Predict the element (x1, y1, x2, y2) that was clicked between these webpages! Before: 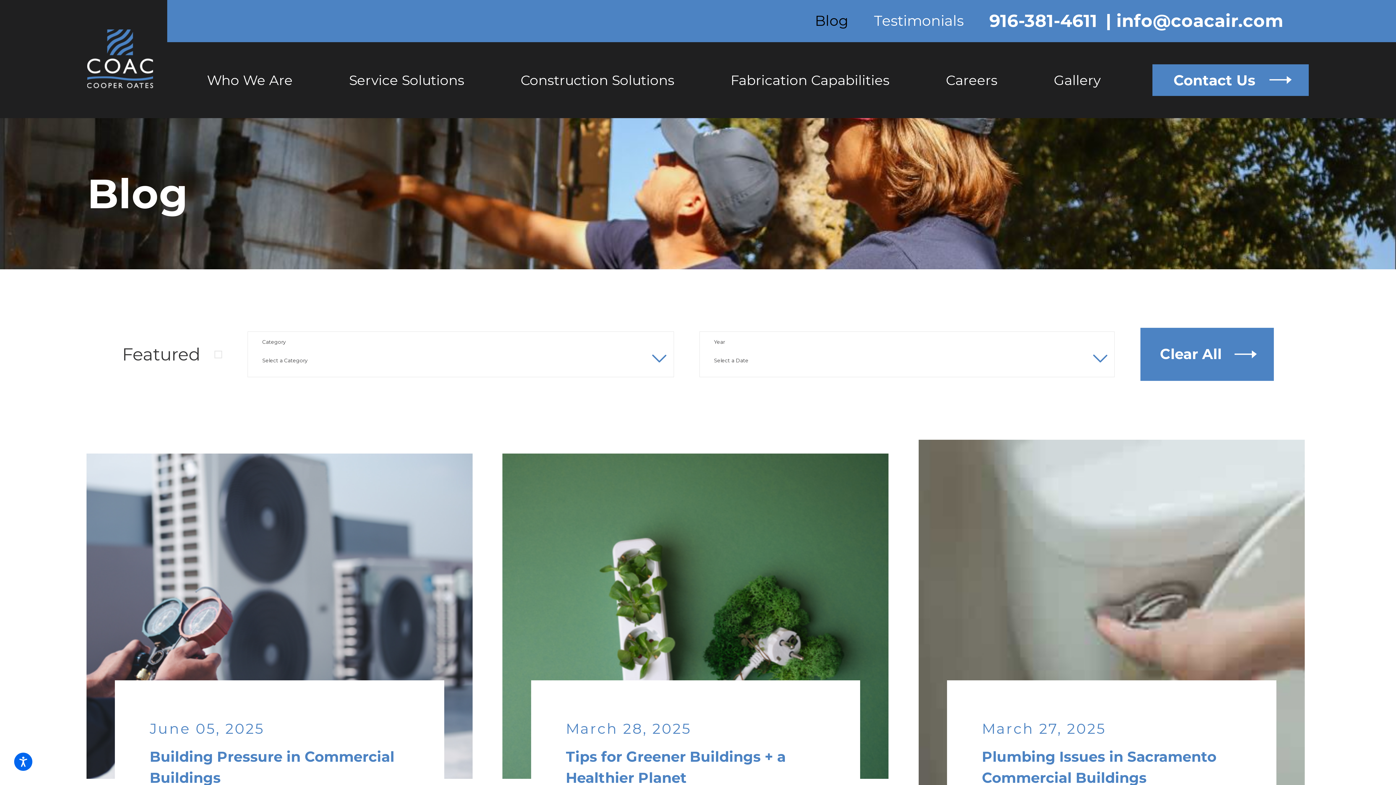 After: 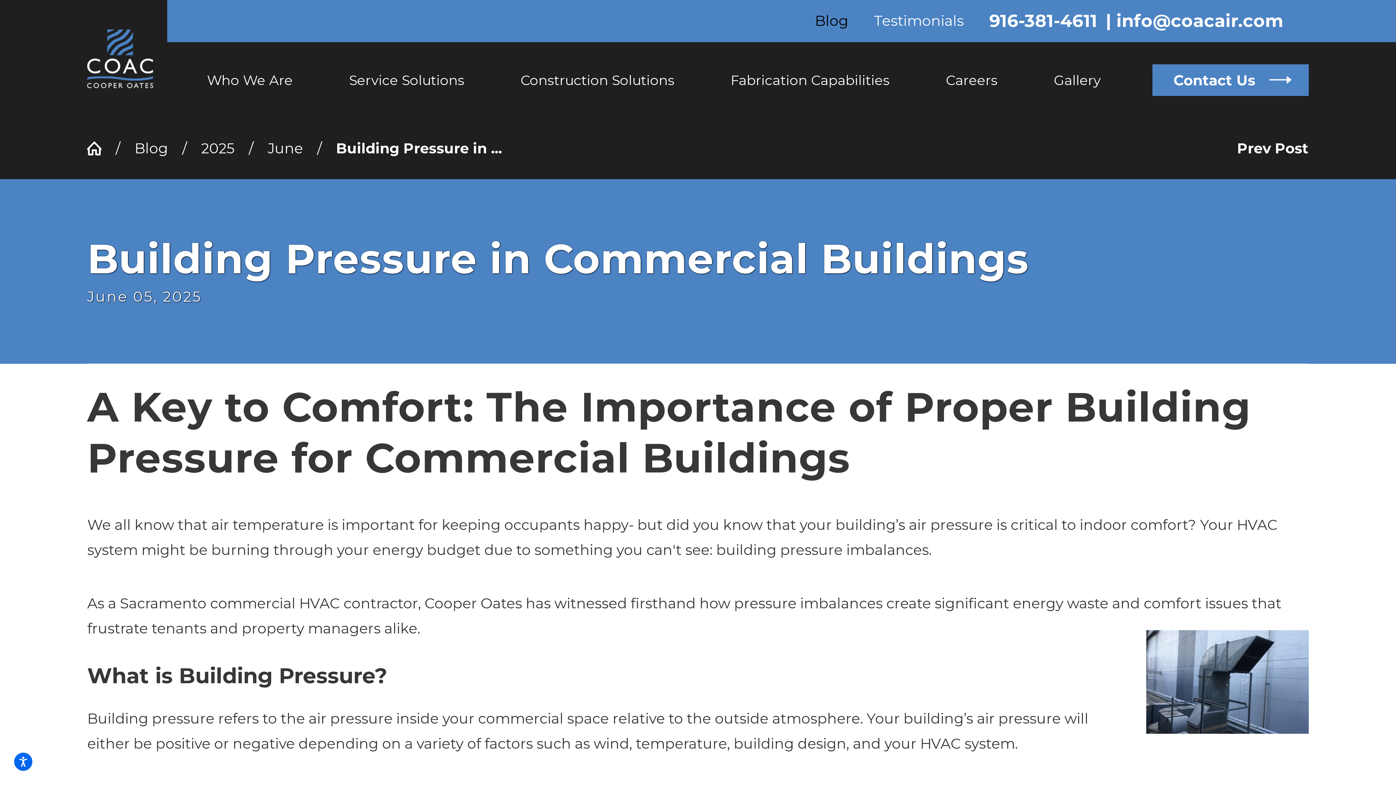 Action: label: June 05, 2025
Building Pressure in Commercial Buildings
Category: 
HVAC bbox: (86, 439, 472, 854)